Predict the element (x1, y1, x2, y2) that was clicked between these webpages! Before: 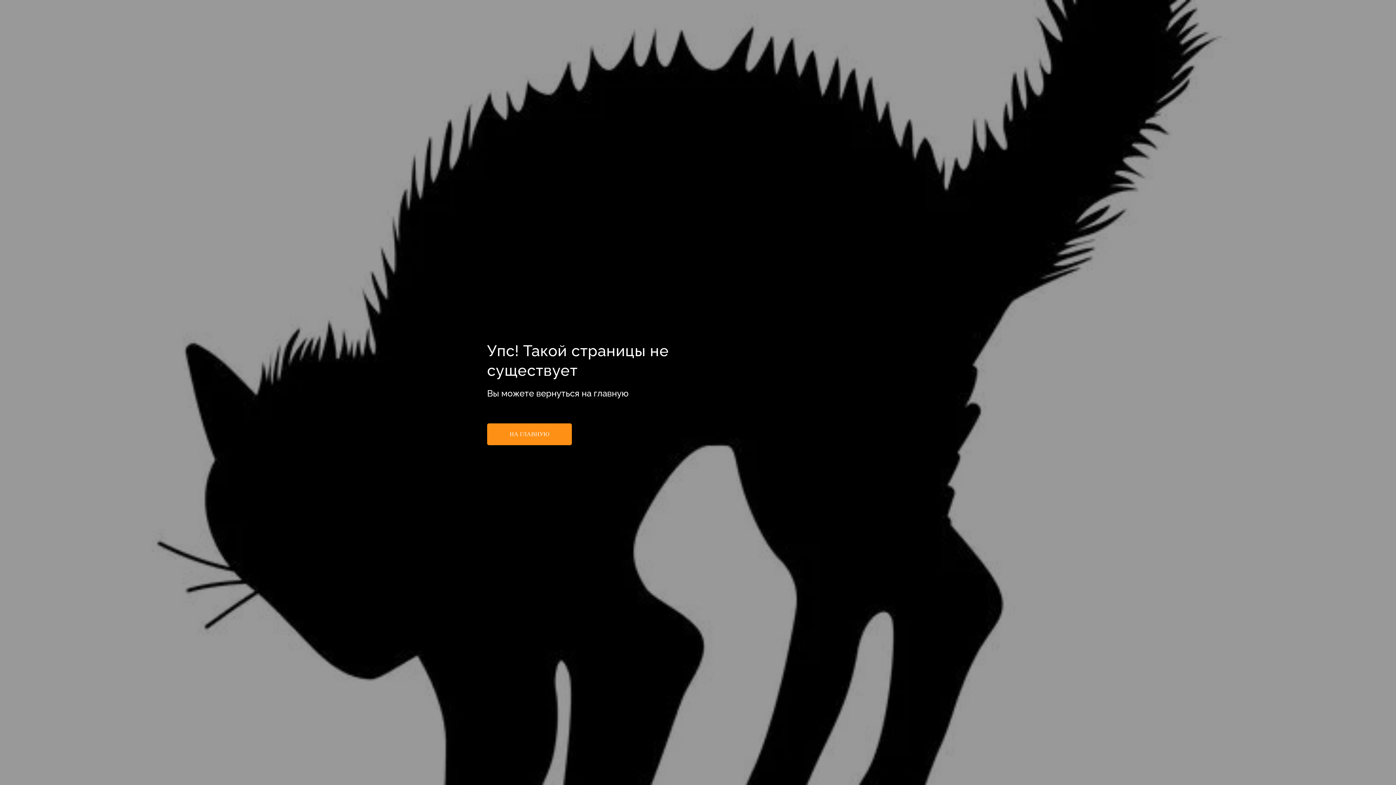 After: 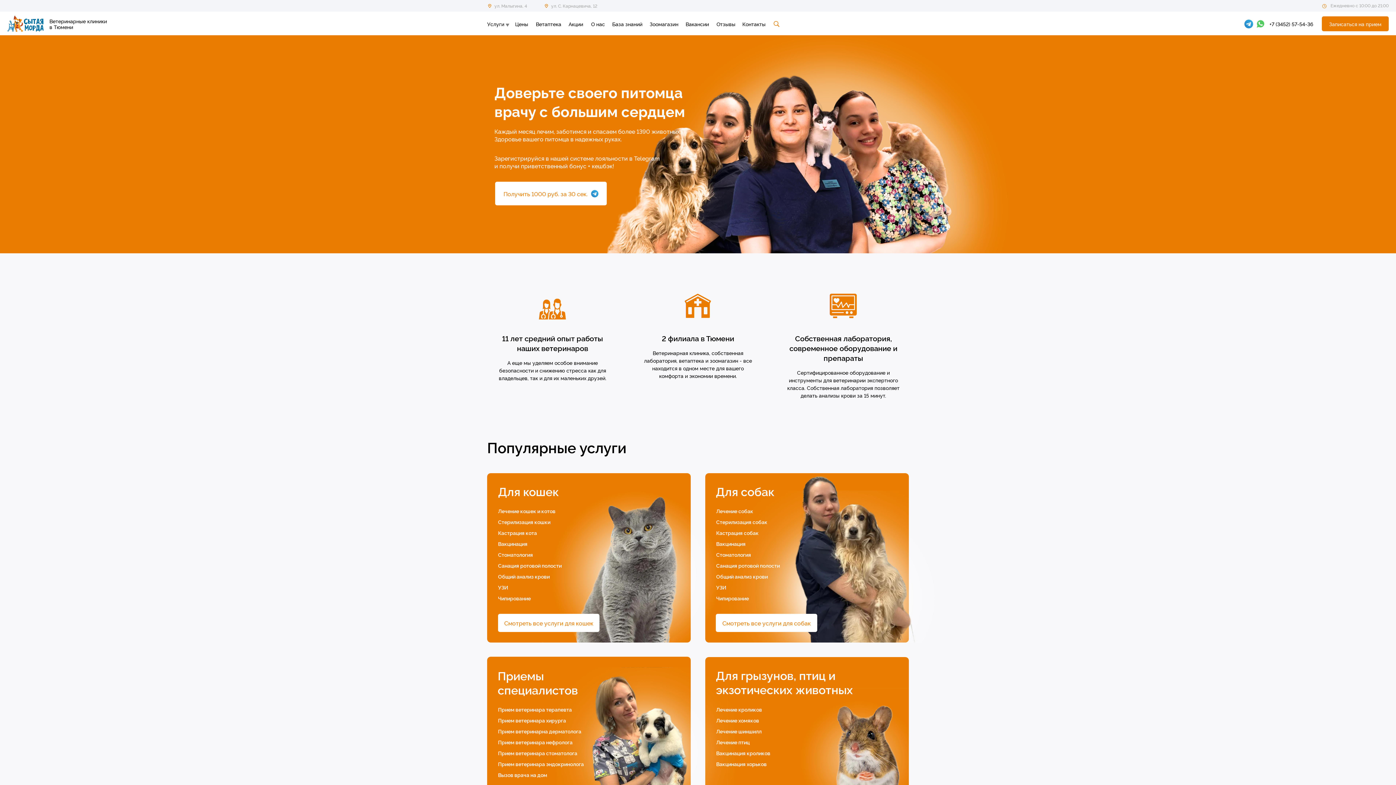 Action: label: НА ГЛАВНУЮ bbox: (487, 423, 572, 445)